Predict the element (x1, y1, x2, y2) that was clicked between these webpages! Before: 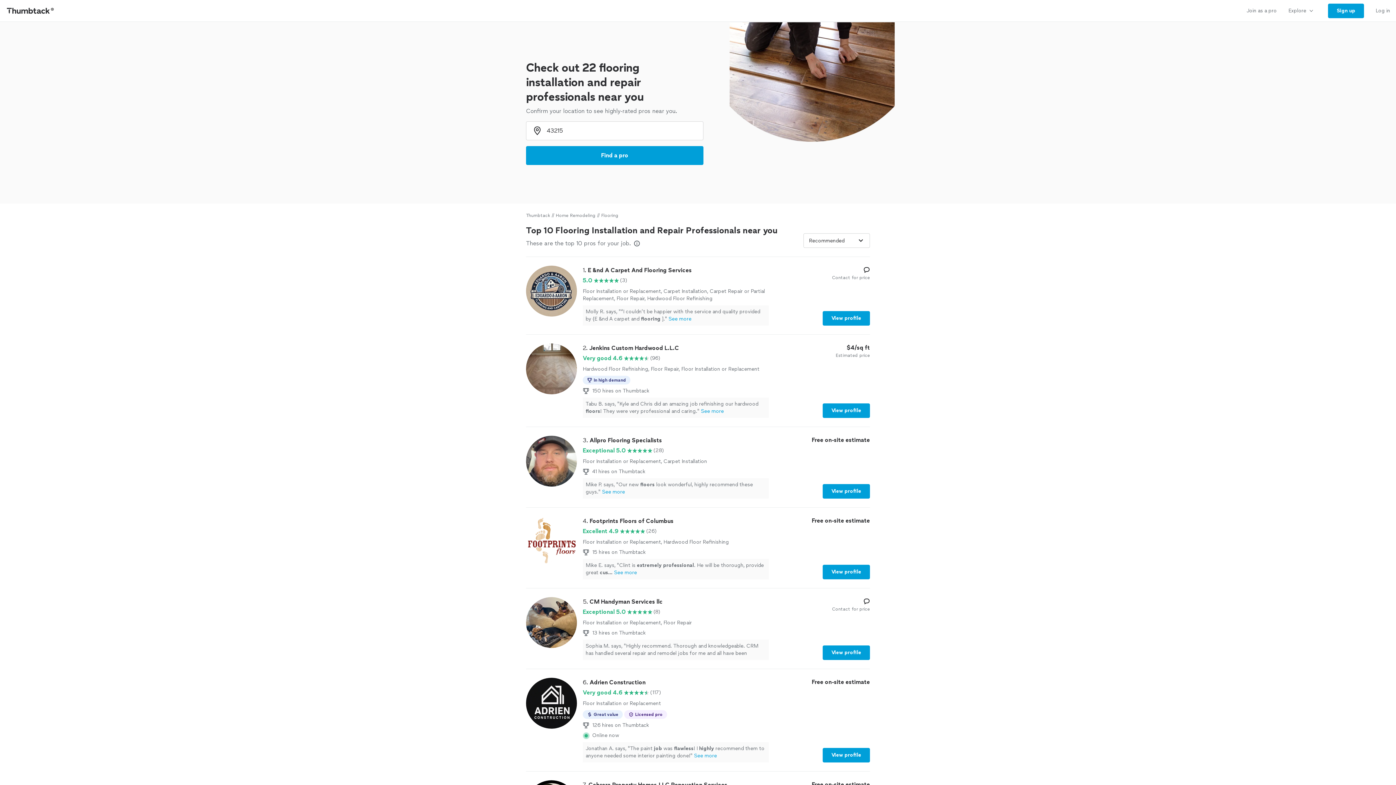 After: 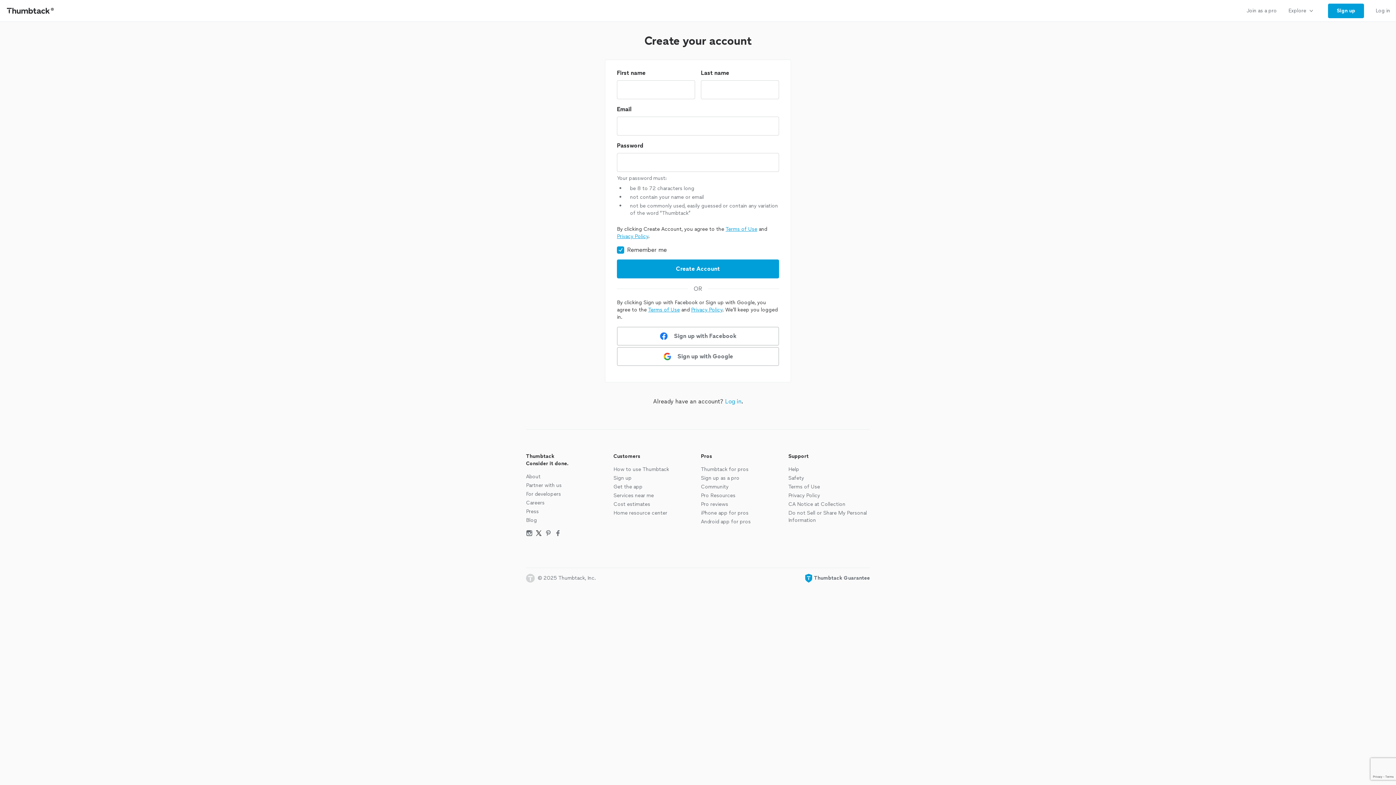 Action: bbox: (1322, 0, 1370, 21) label: Sign up